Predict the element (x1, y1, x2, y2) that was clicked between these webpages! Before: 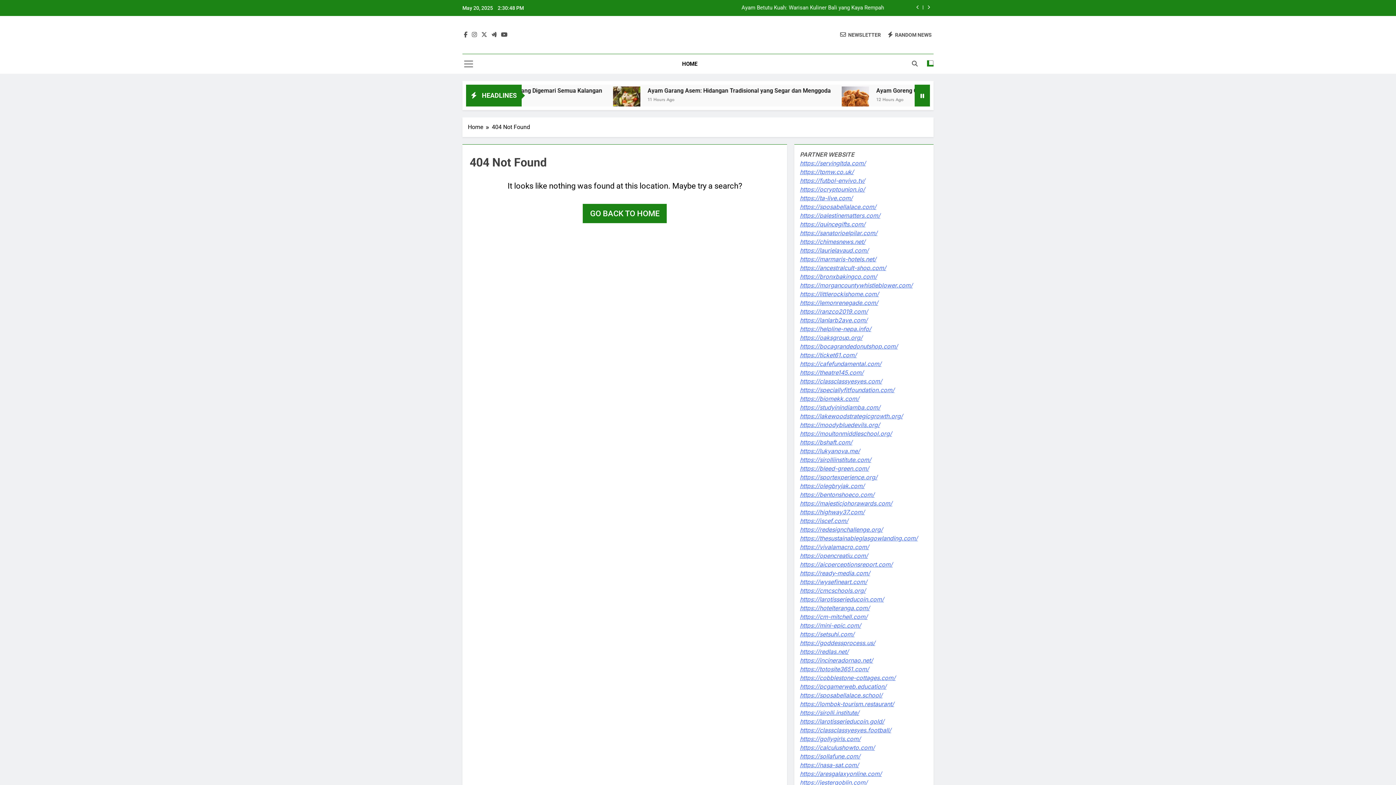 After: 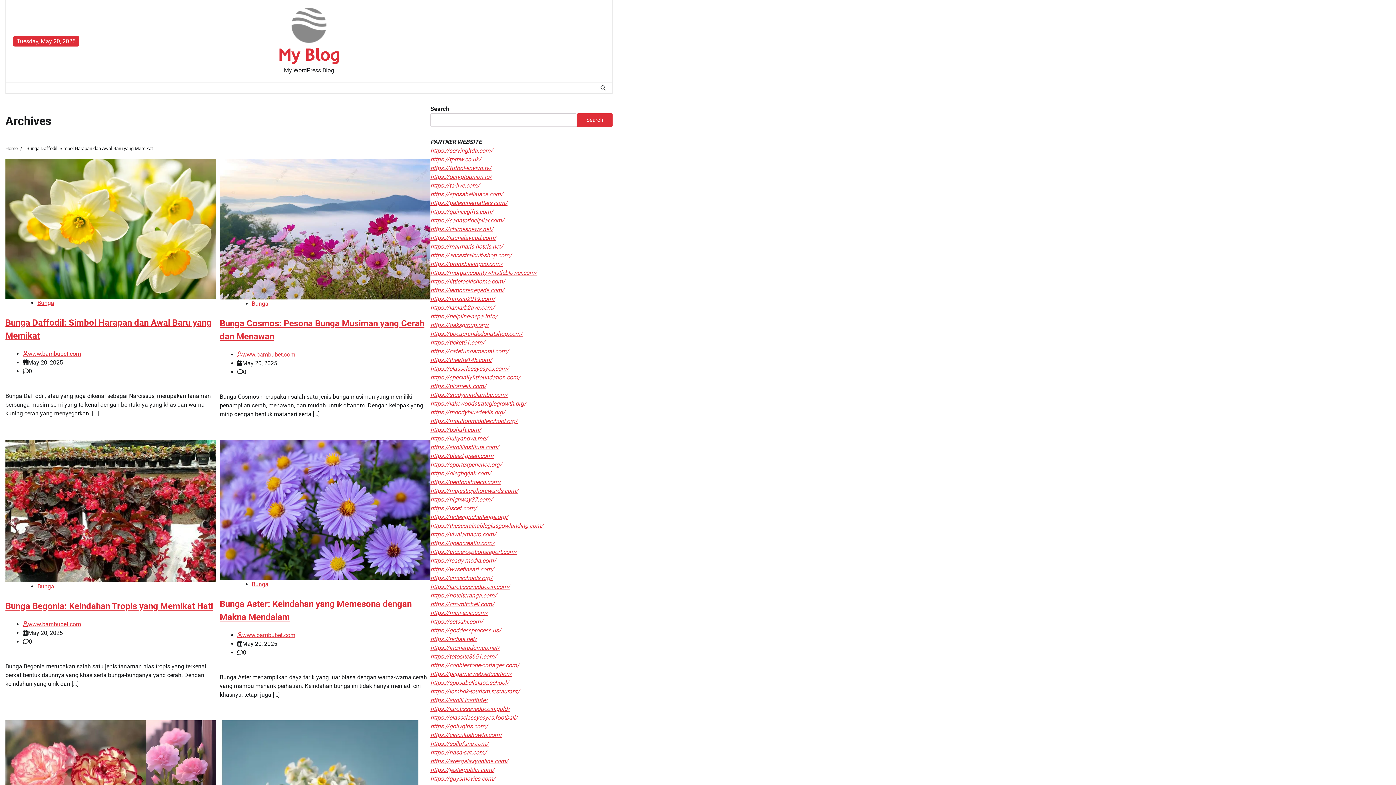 Action: bbox: (800, 761, 859, 769) label: https://nasa-sat.com/